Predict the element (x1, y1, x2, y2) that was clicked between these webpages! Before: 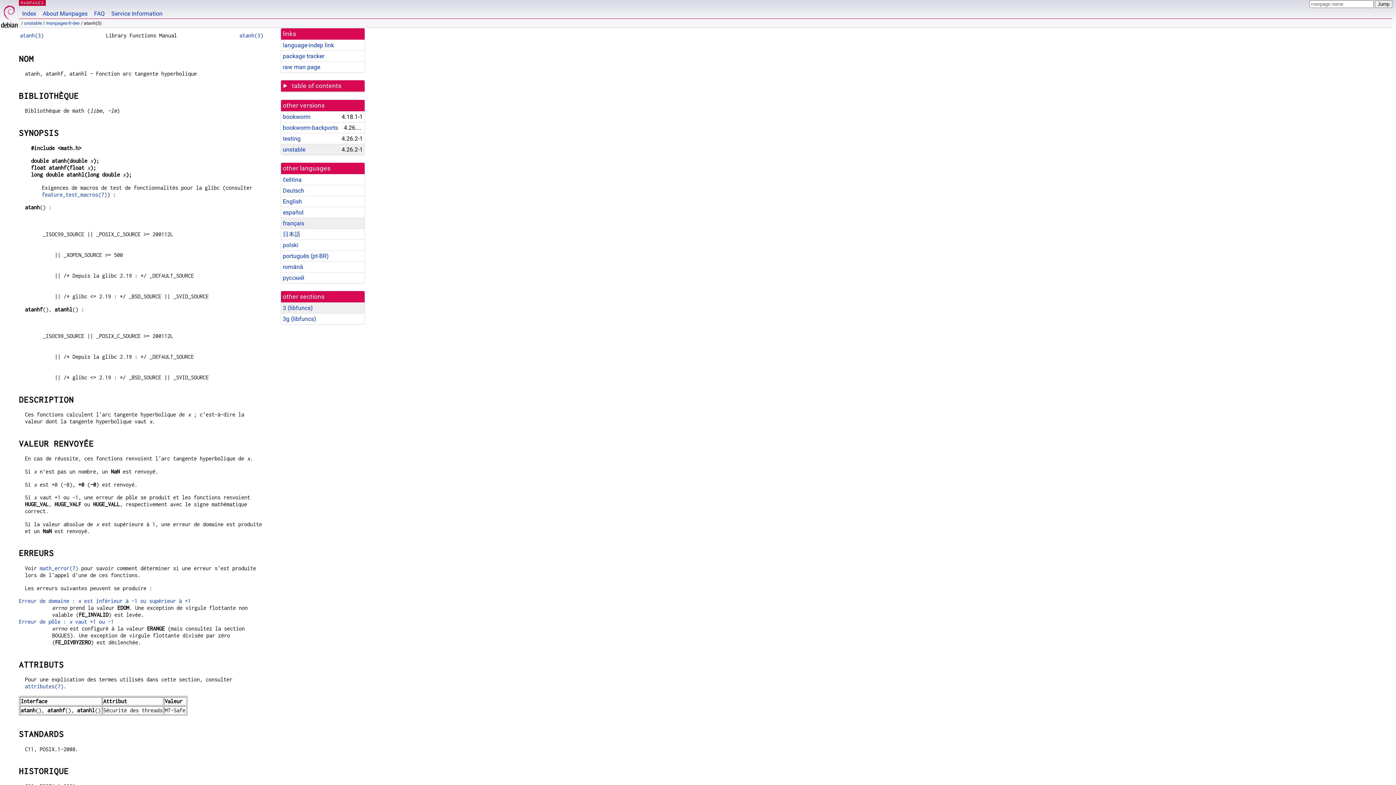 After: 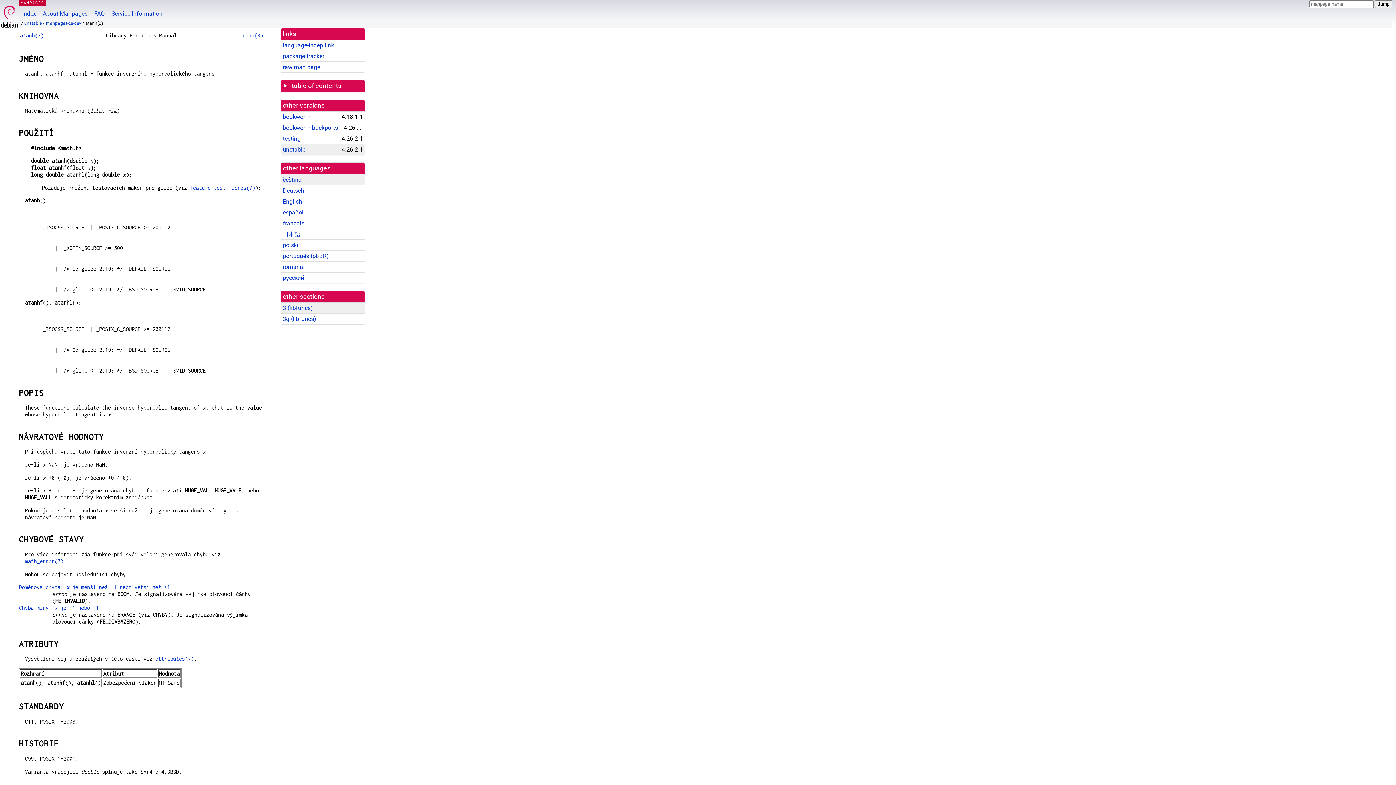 Action: label: čeština bbox: (282, 176, 301, 183)